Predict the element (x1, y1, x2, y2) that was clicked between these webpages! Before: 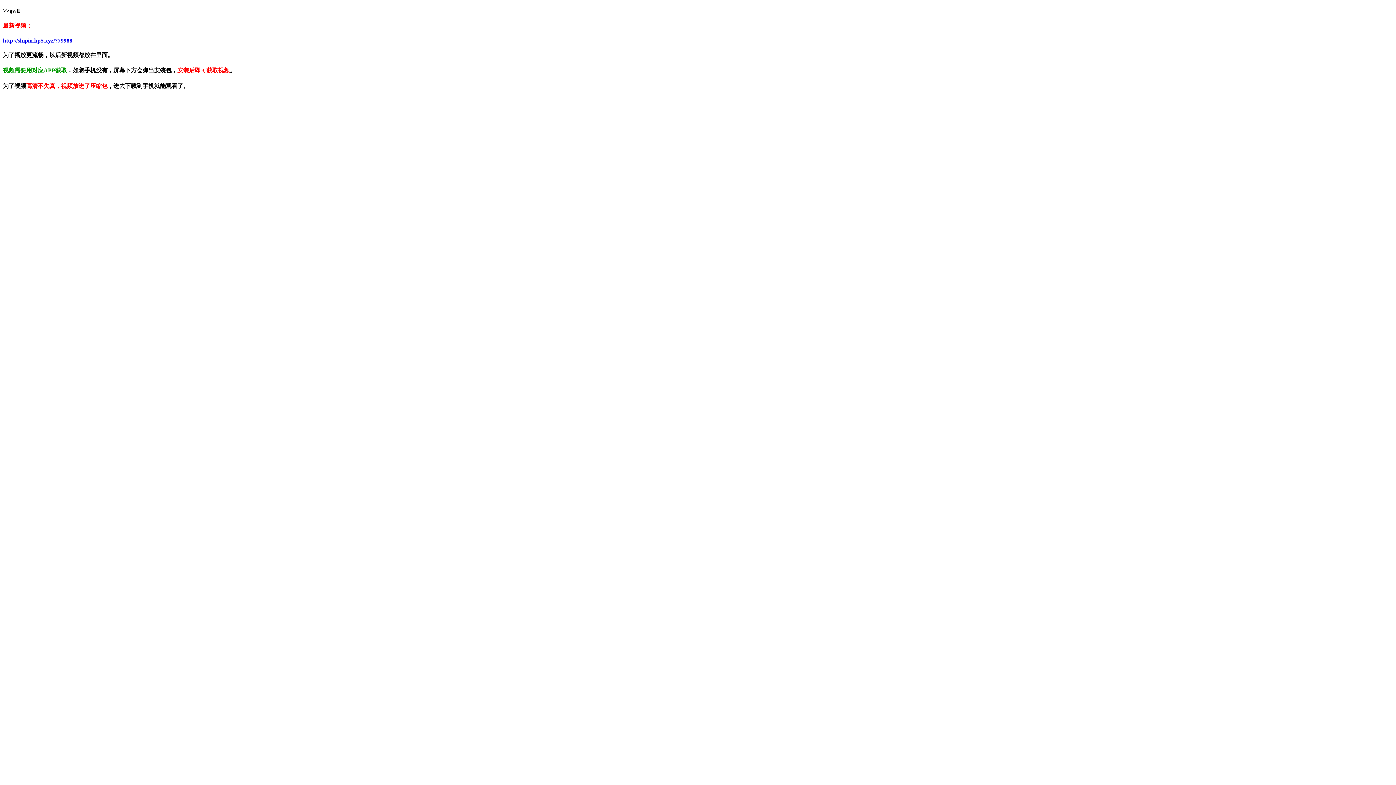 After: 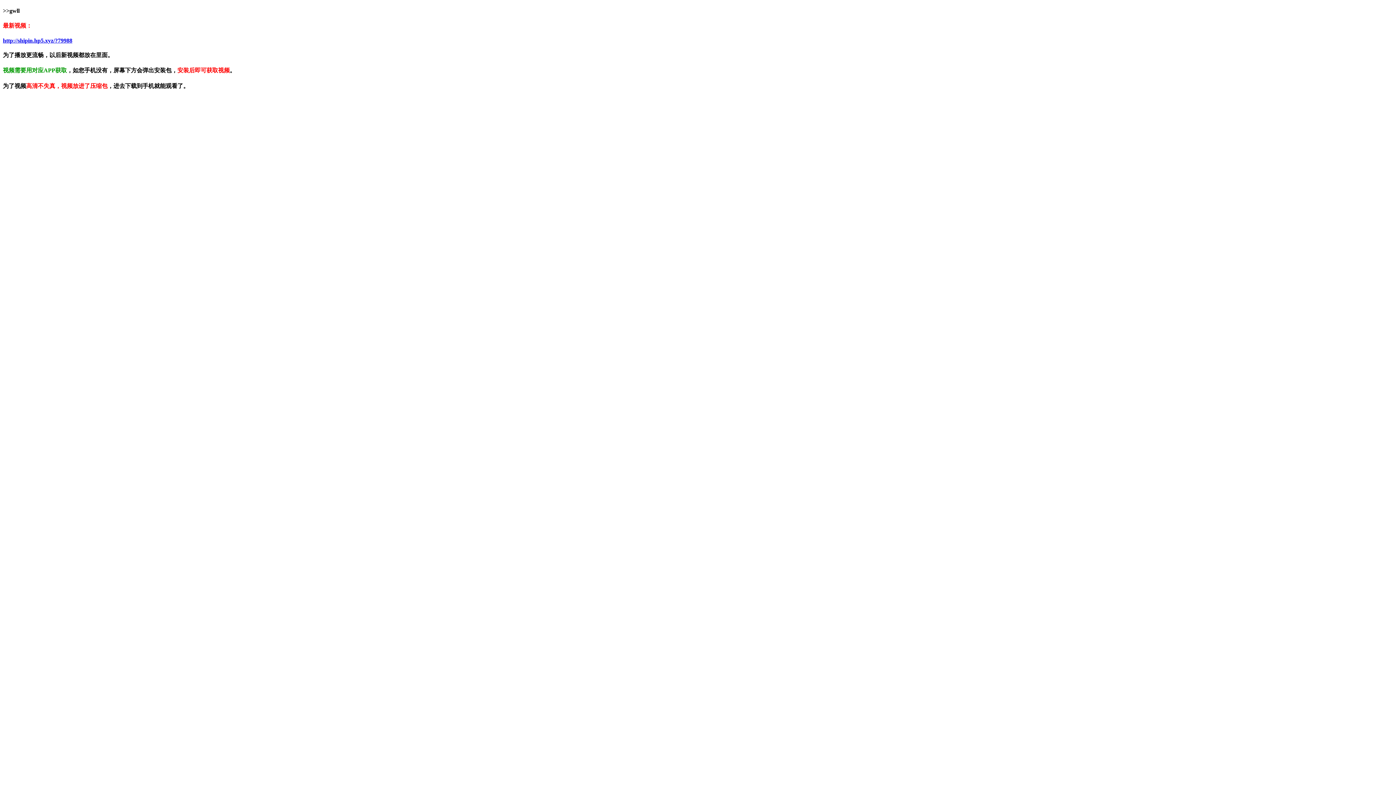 Action: bbox: (2, 37, 72, 43) label: http://shipin.hp5.xyz/?79988